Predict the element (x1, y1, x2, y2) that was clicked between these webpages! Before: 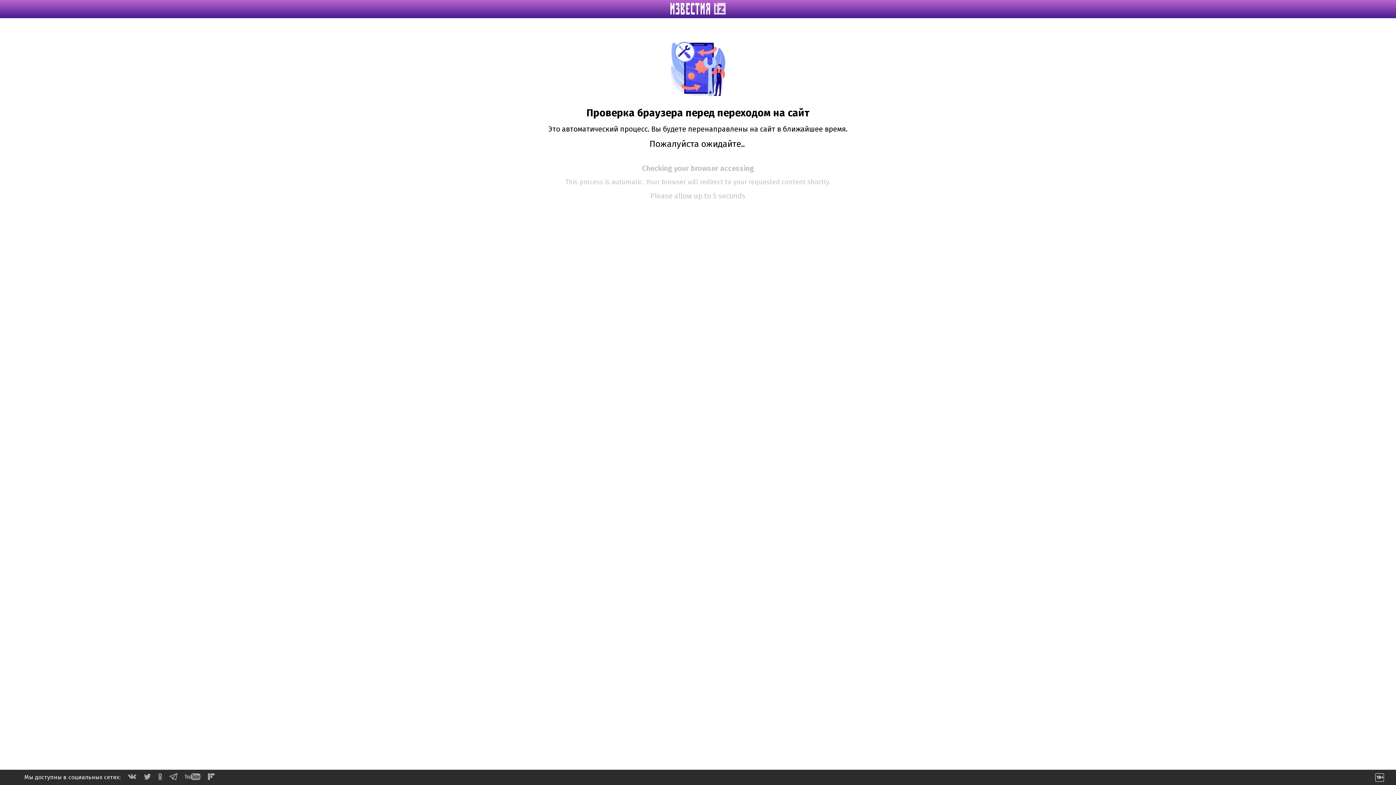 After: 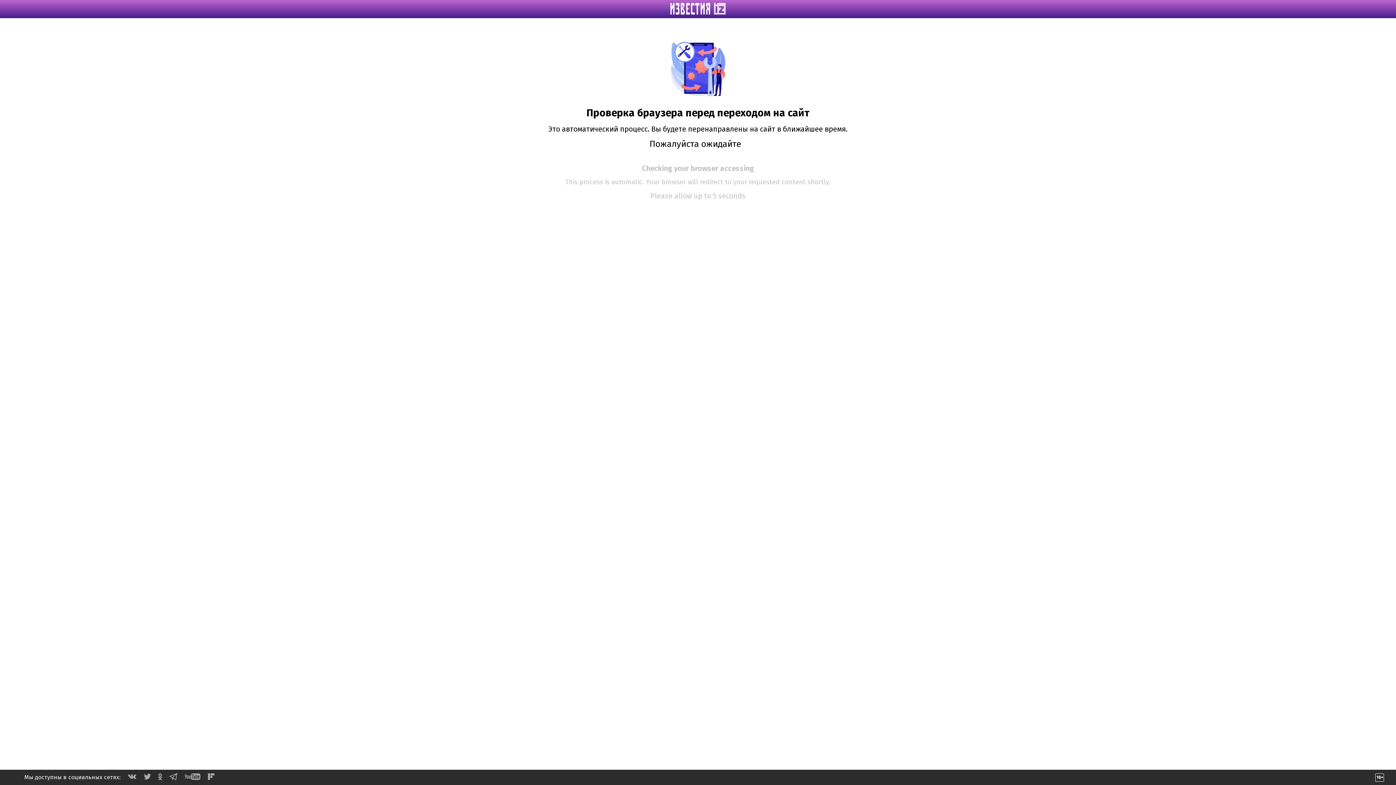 Action: bbox: (169, 775, 177, 782)